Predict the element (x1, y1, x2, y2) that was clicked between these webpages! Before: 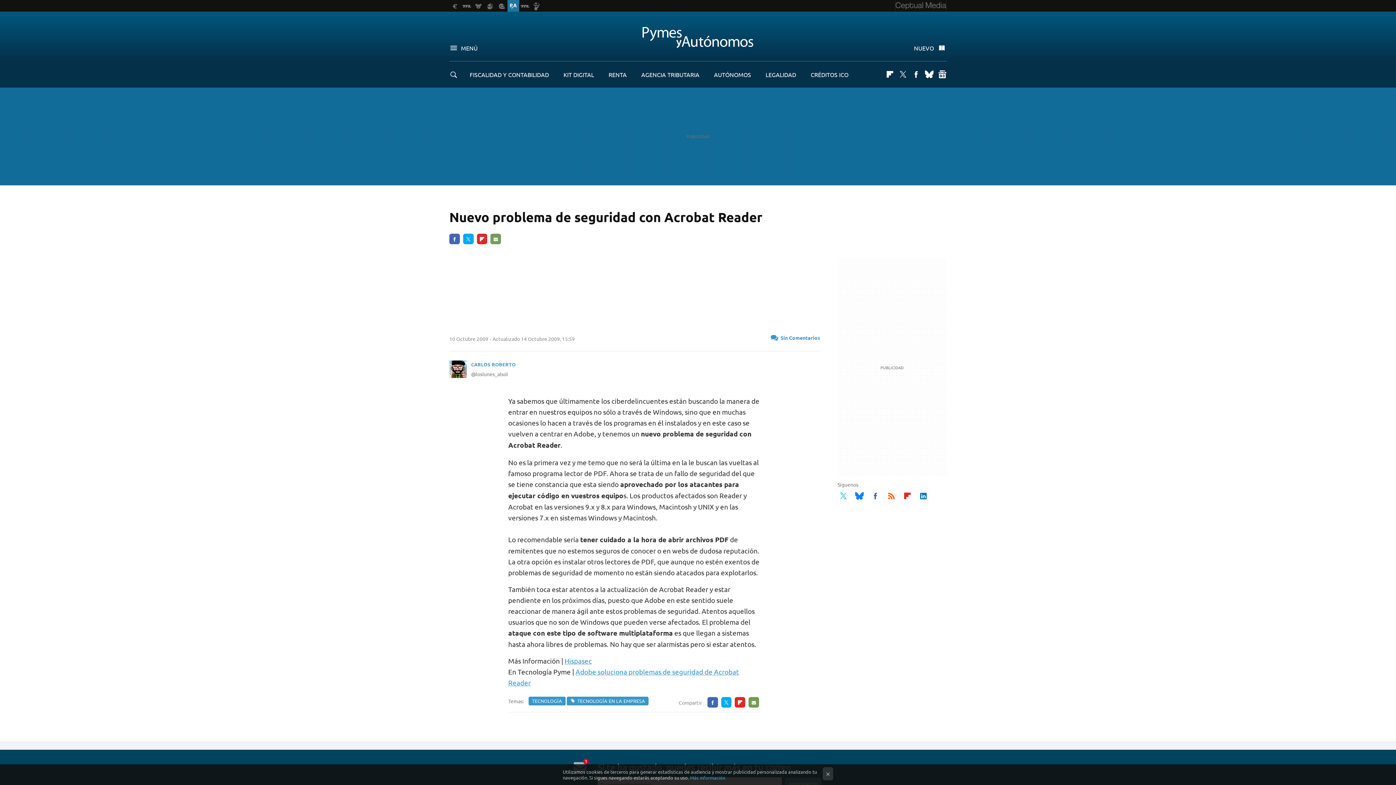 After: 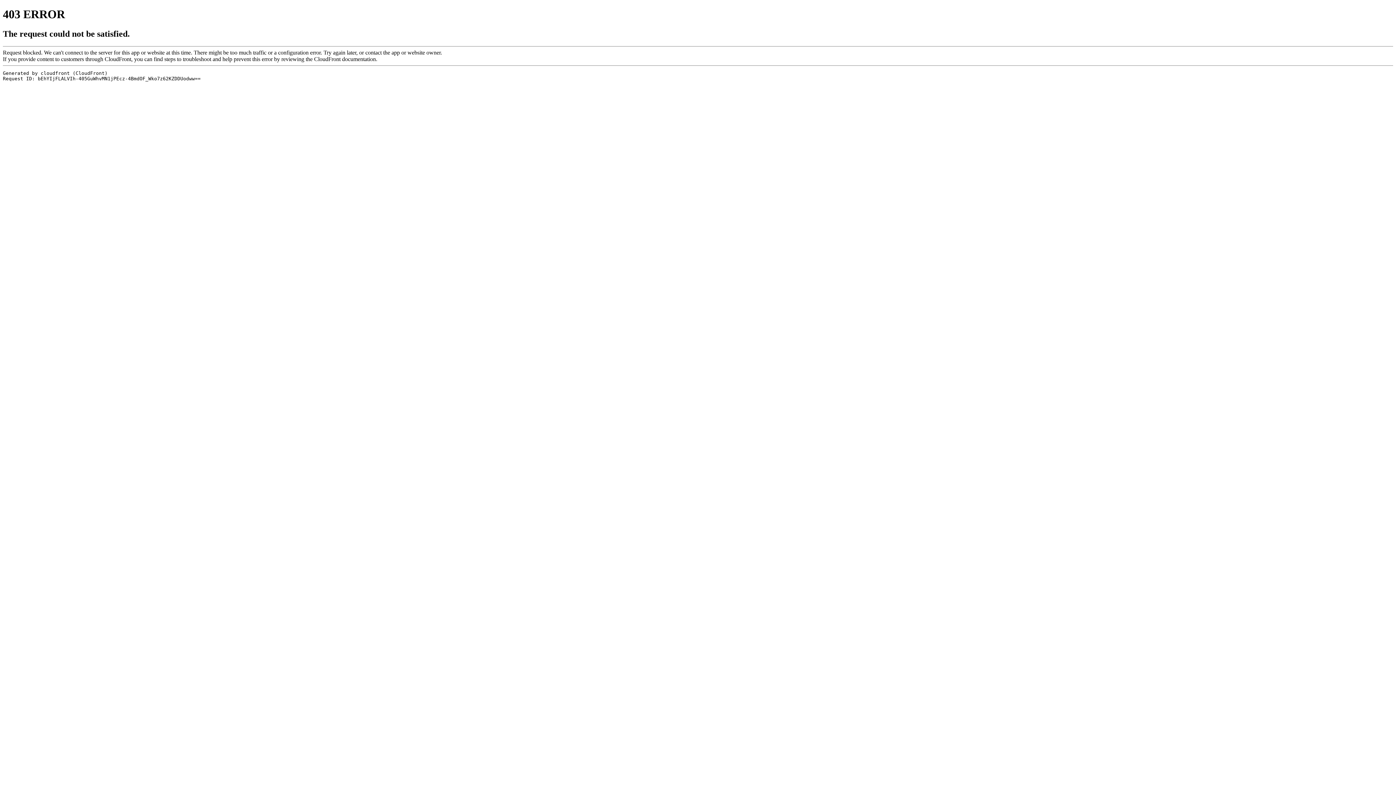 Action: label: Flipboard bbox: (885, 70, 894, 78)